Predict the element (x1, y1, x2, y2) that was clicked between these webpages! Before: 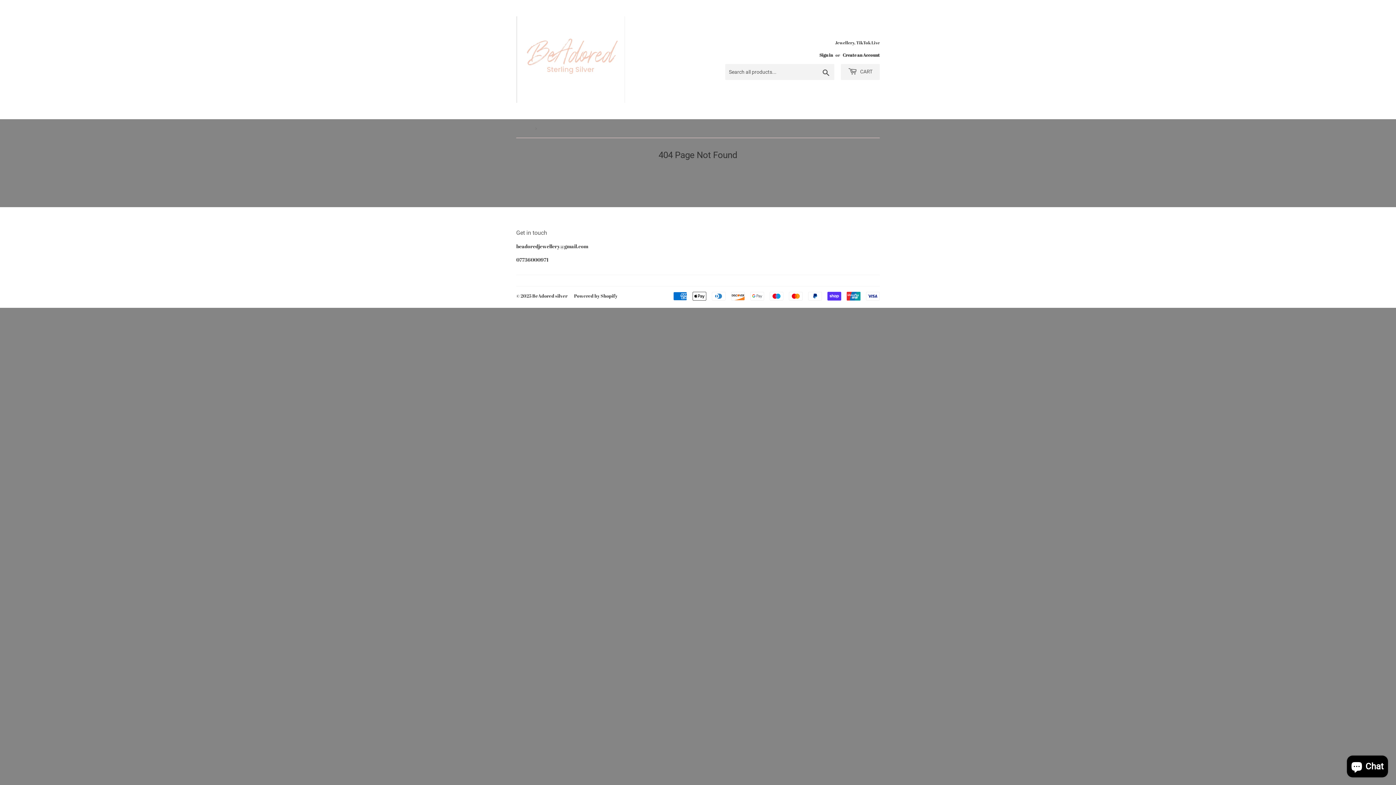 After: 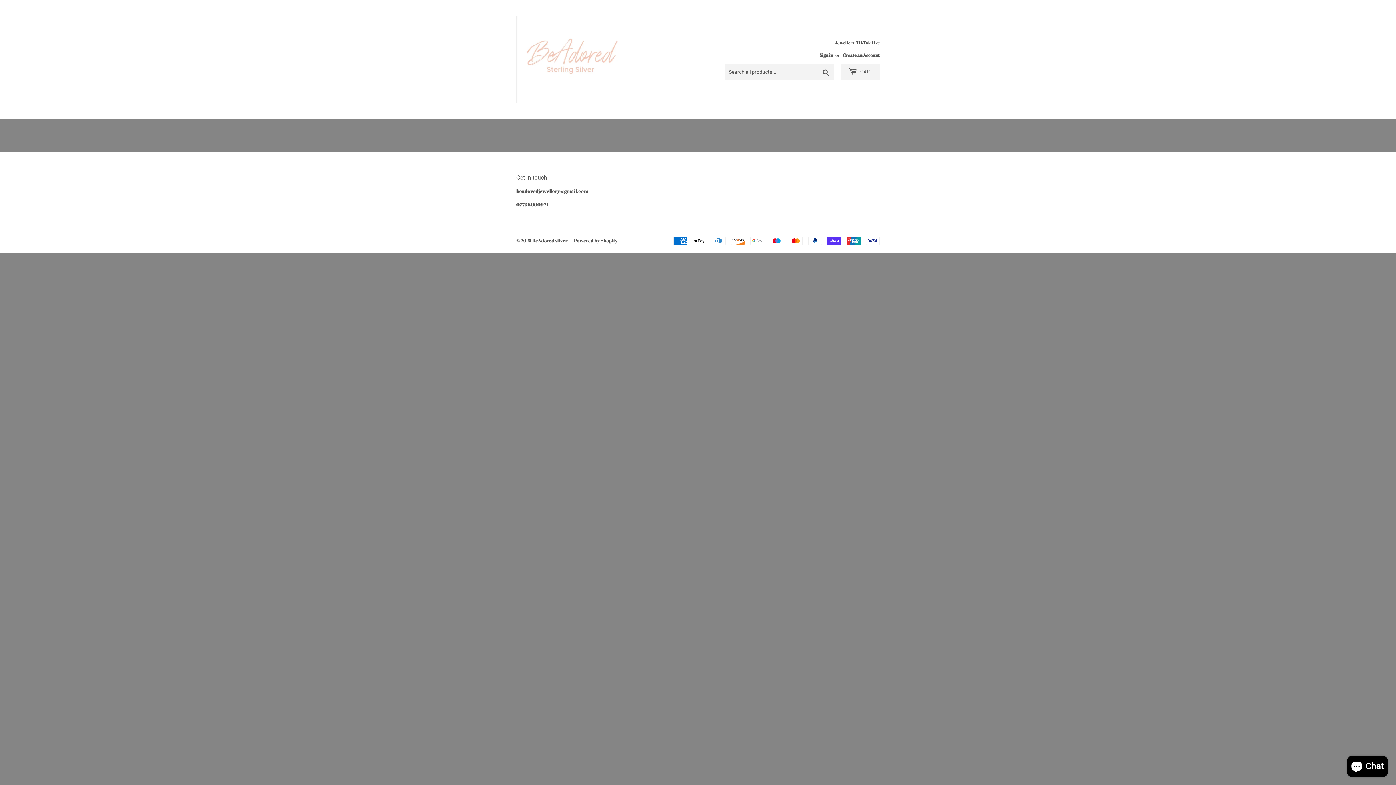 Action: bbox: (516, 119, 532, 137) label: Home